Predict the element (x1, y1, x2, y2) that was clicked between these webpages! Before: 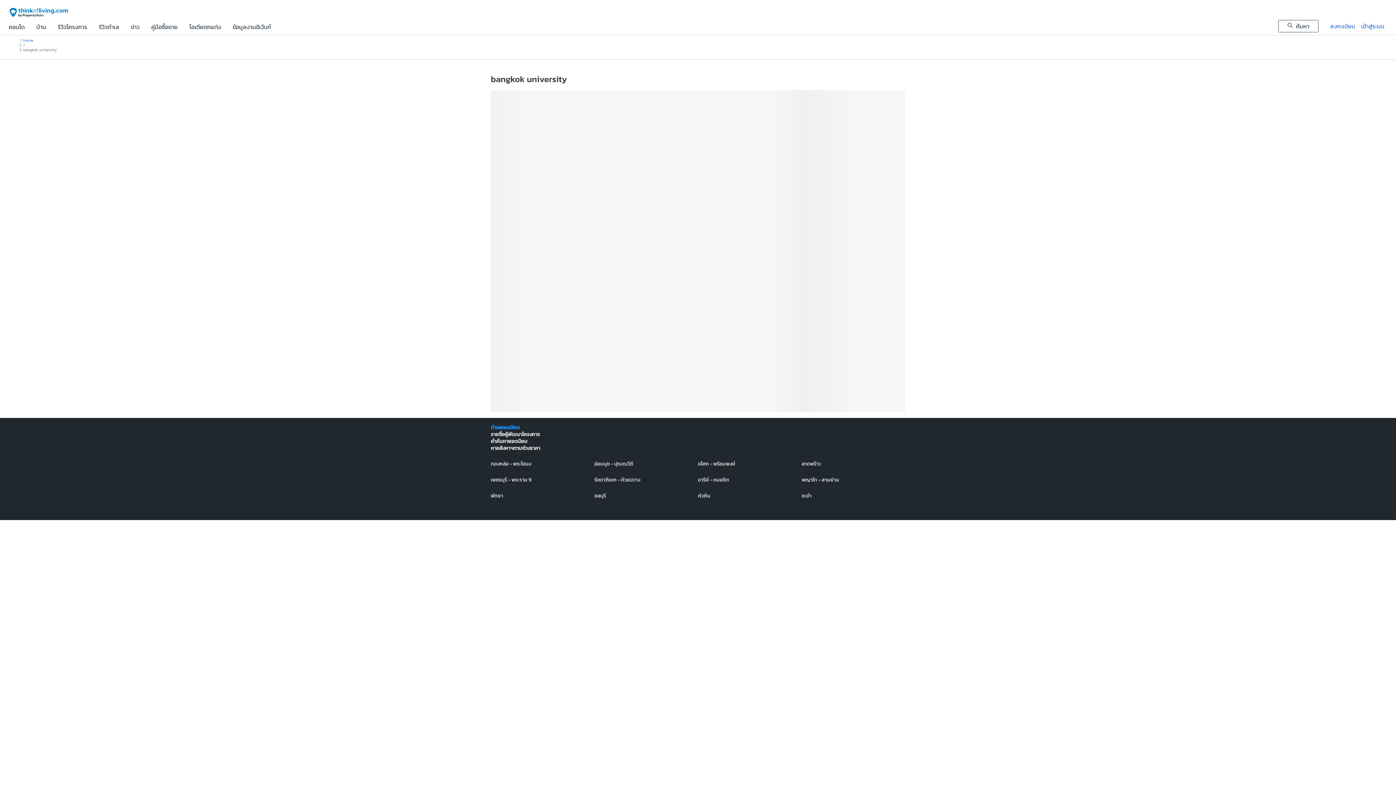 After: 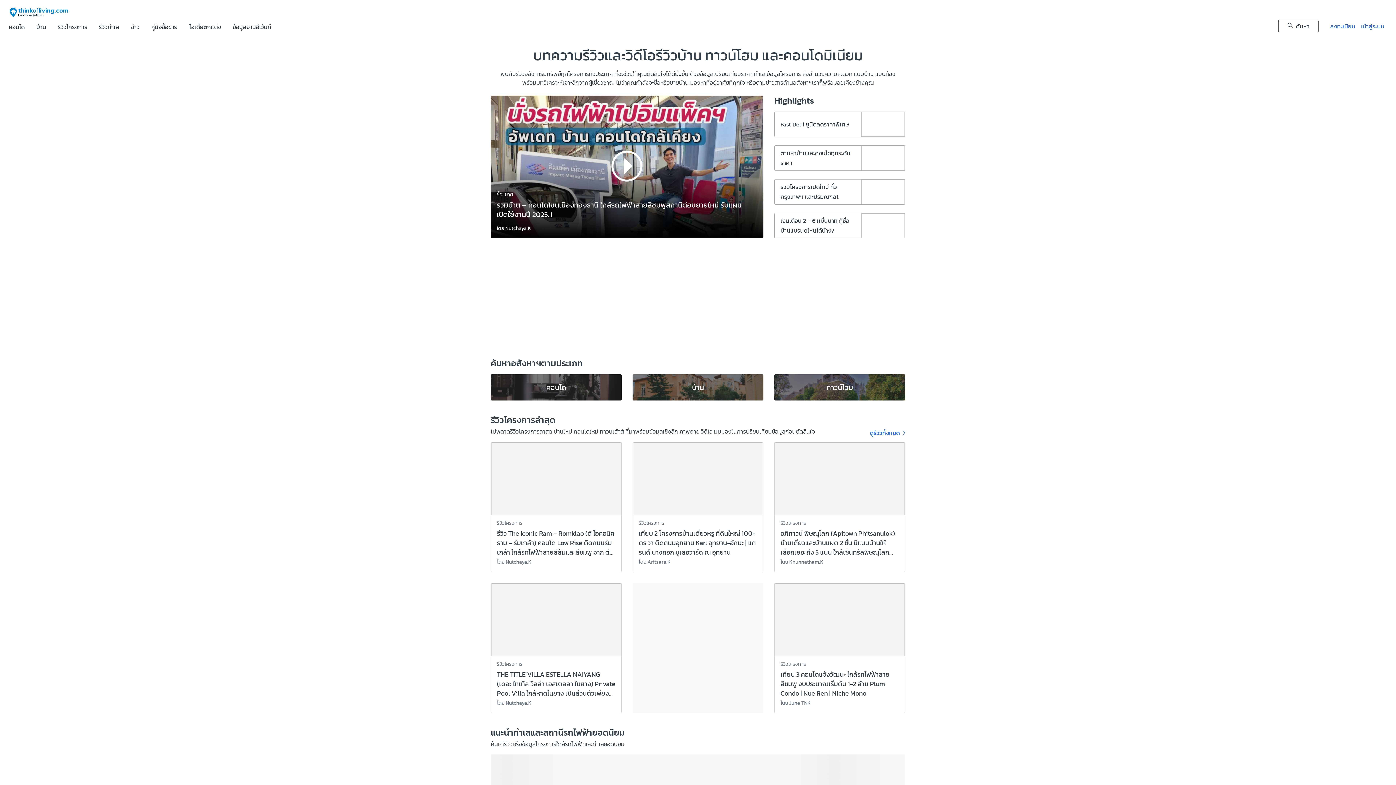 Action: bbox: (8, 4, 76, 16)